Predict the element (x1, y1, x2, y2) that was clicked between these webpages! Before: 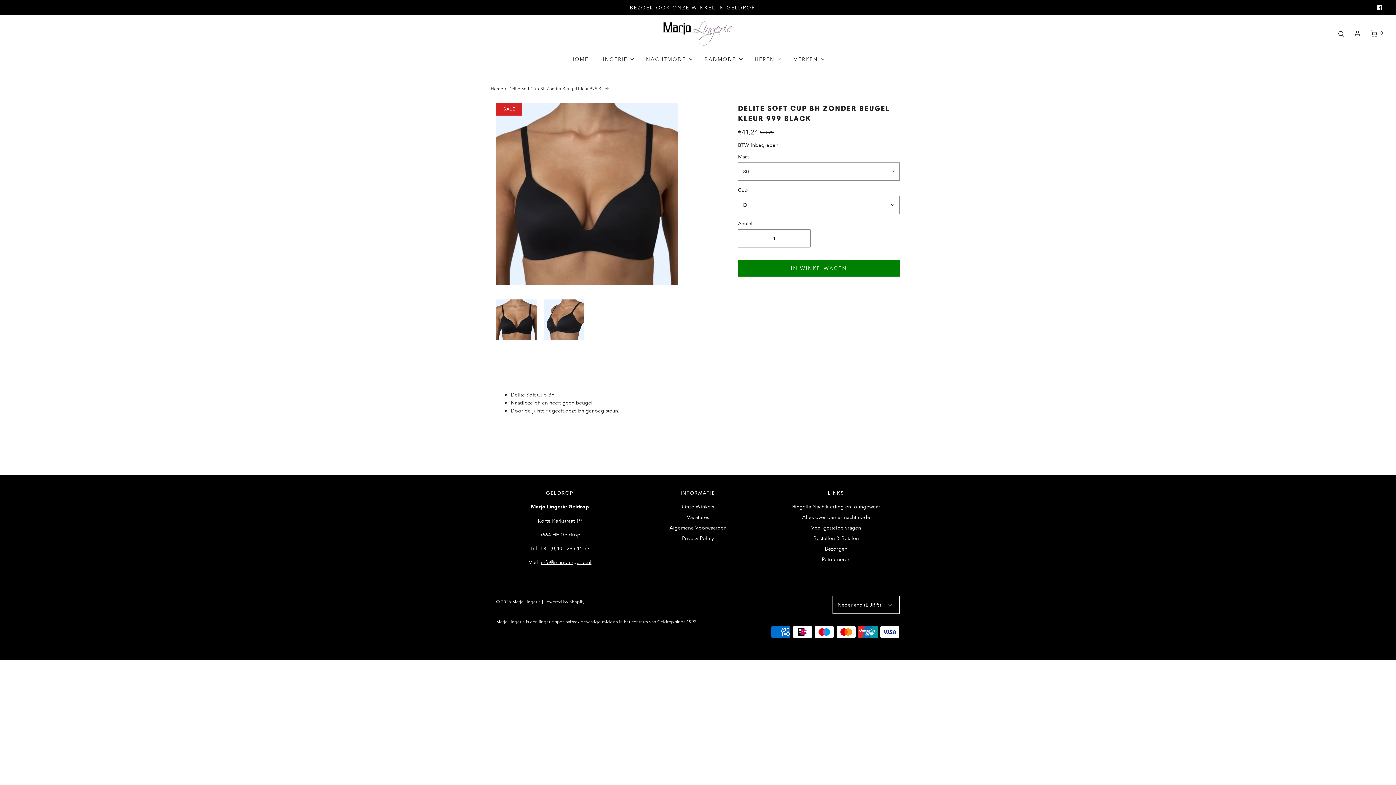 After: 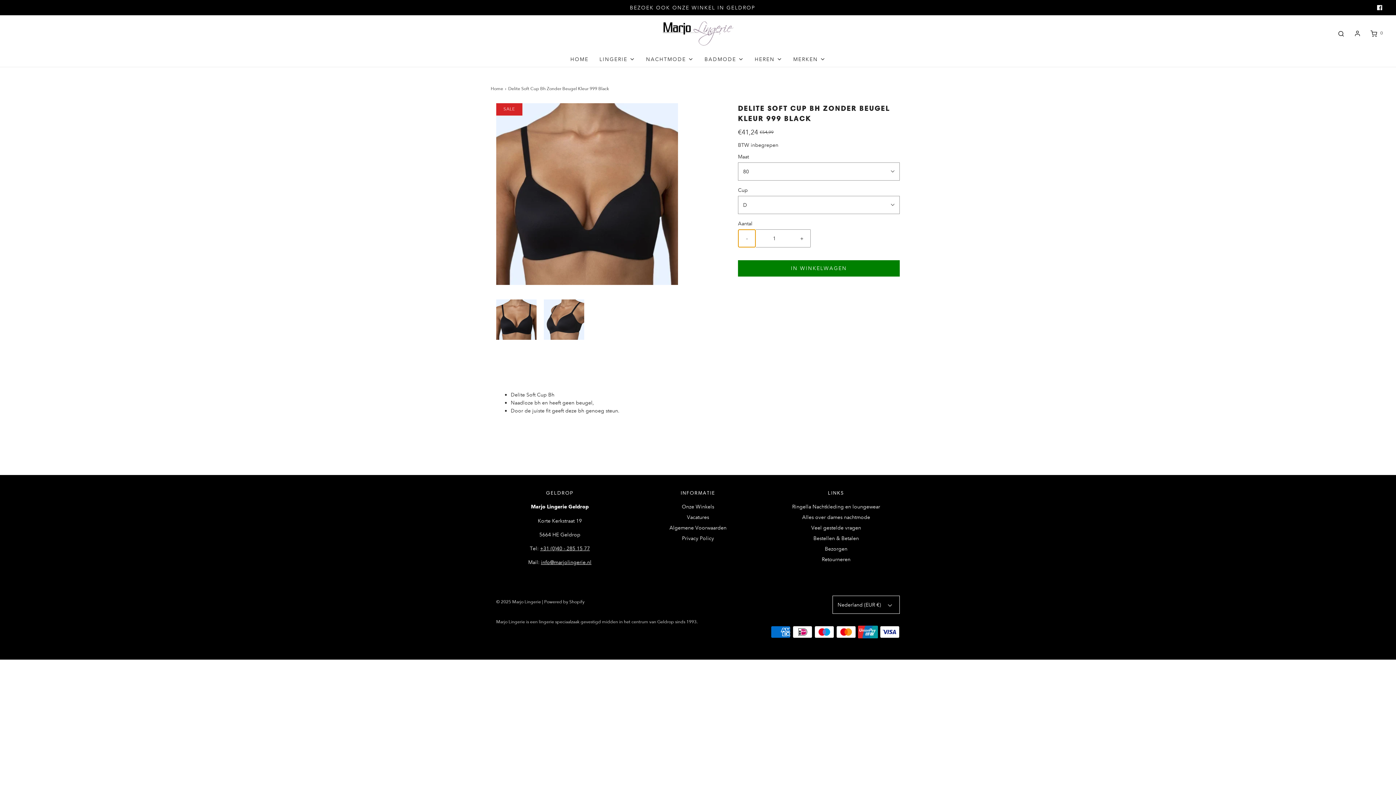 Action: bbox: (738, 229, 755, 247) label: Reduce item quantity by one